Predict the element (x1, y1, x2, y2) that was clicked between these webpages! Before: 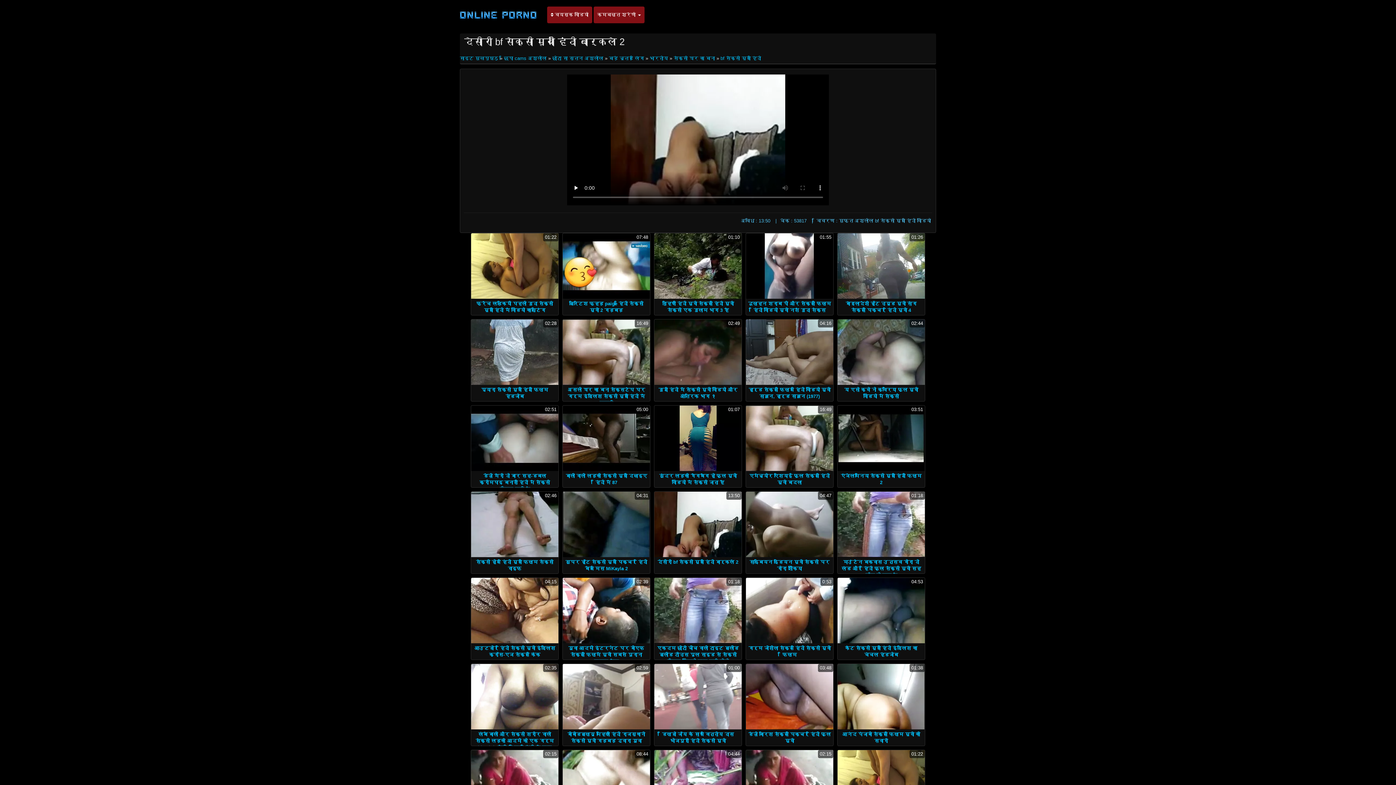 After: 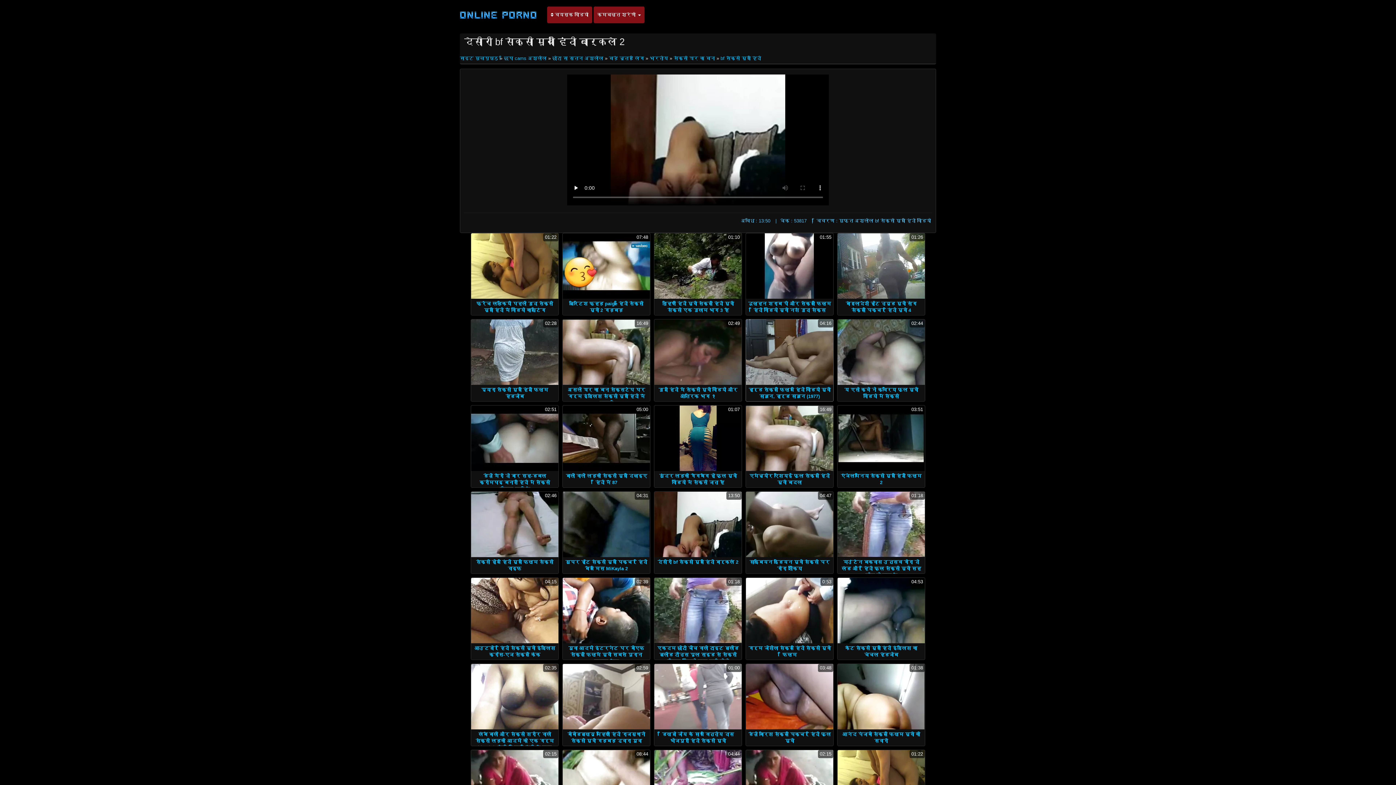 Action: label: 04:16 bbox: (746, 319, 833, 385)